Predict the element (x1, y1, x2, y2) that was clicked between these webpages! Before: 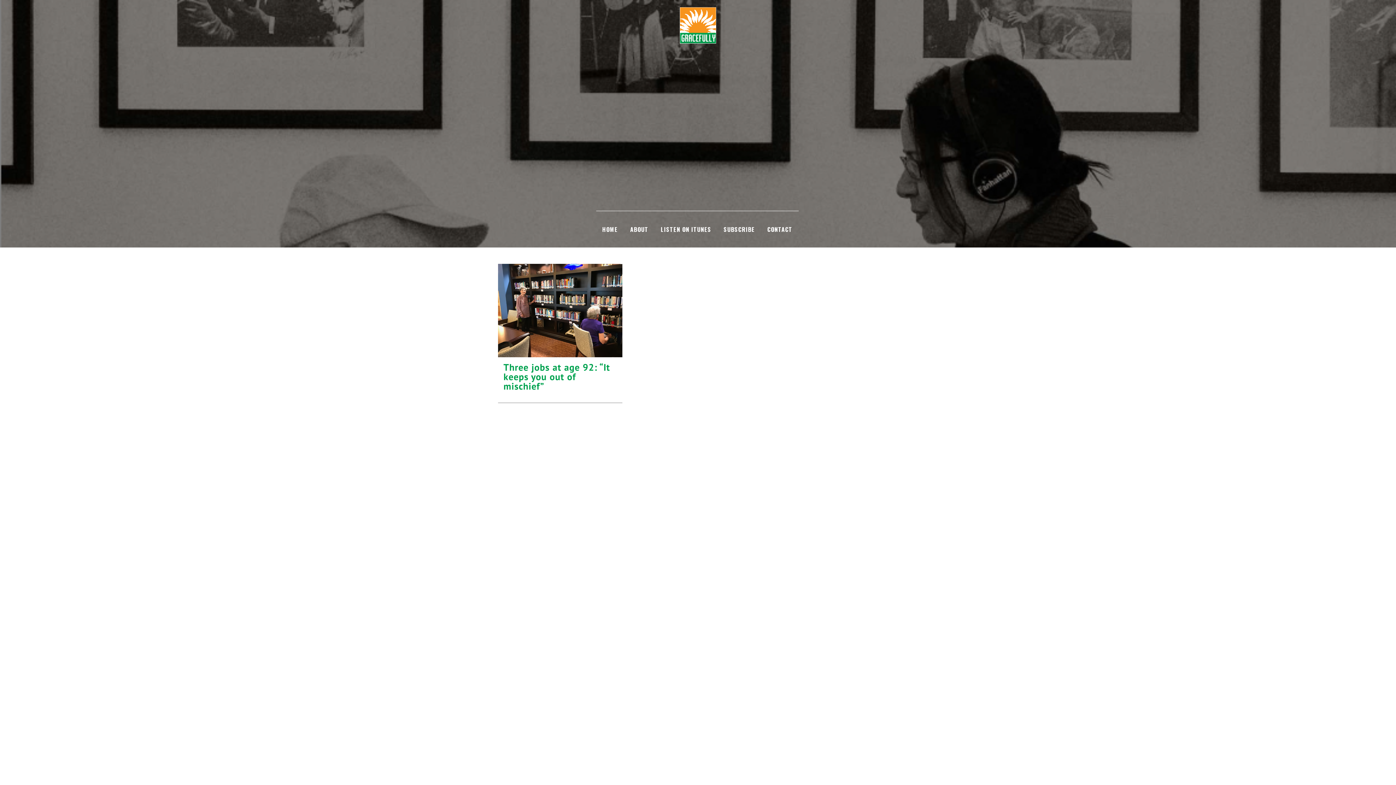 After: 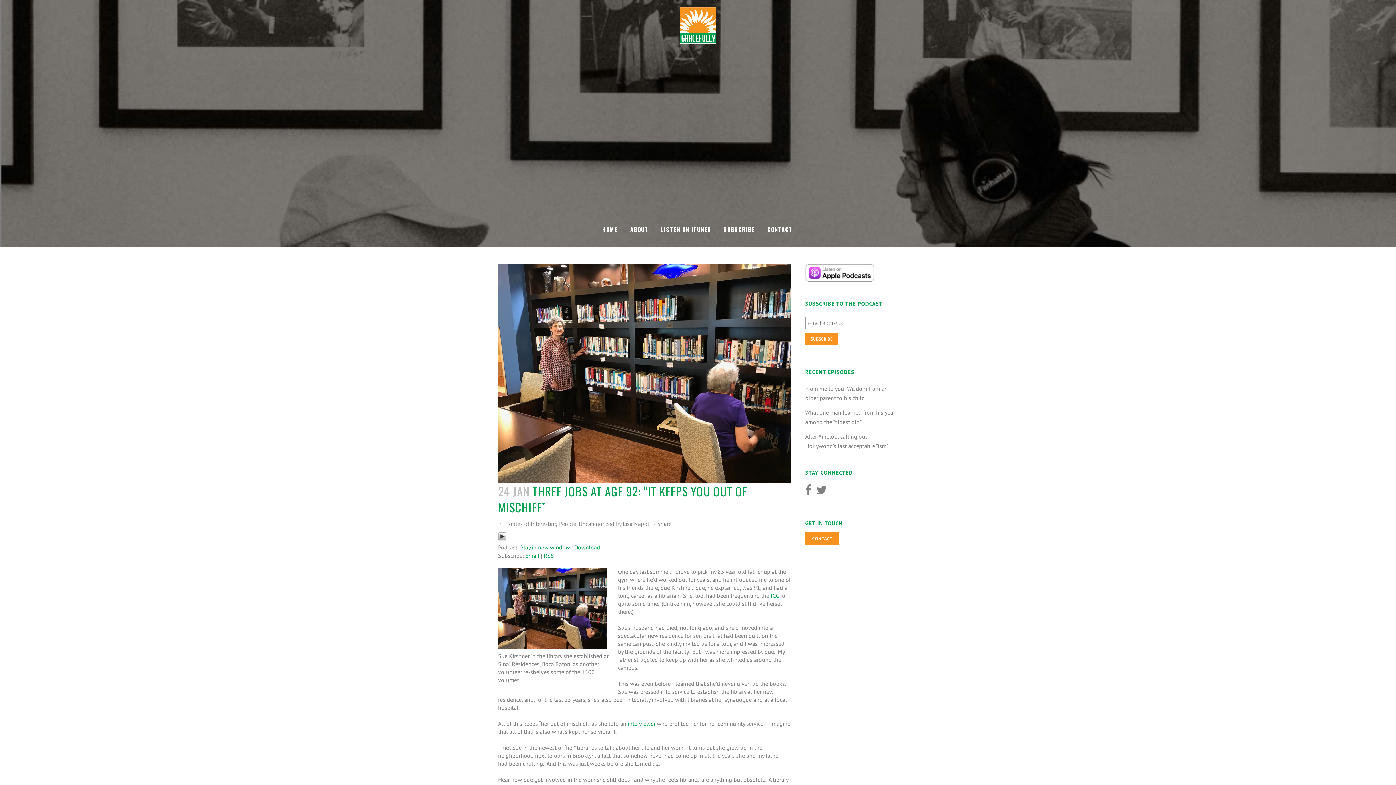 Action: bbox: (498, 264, 622, 357)